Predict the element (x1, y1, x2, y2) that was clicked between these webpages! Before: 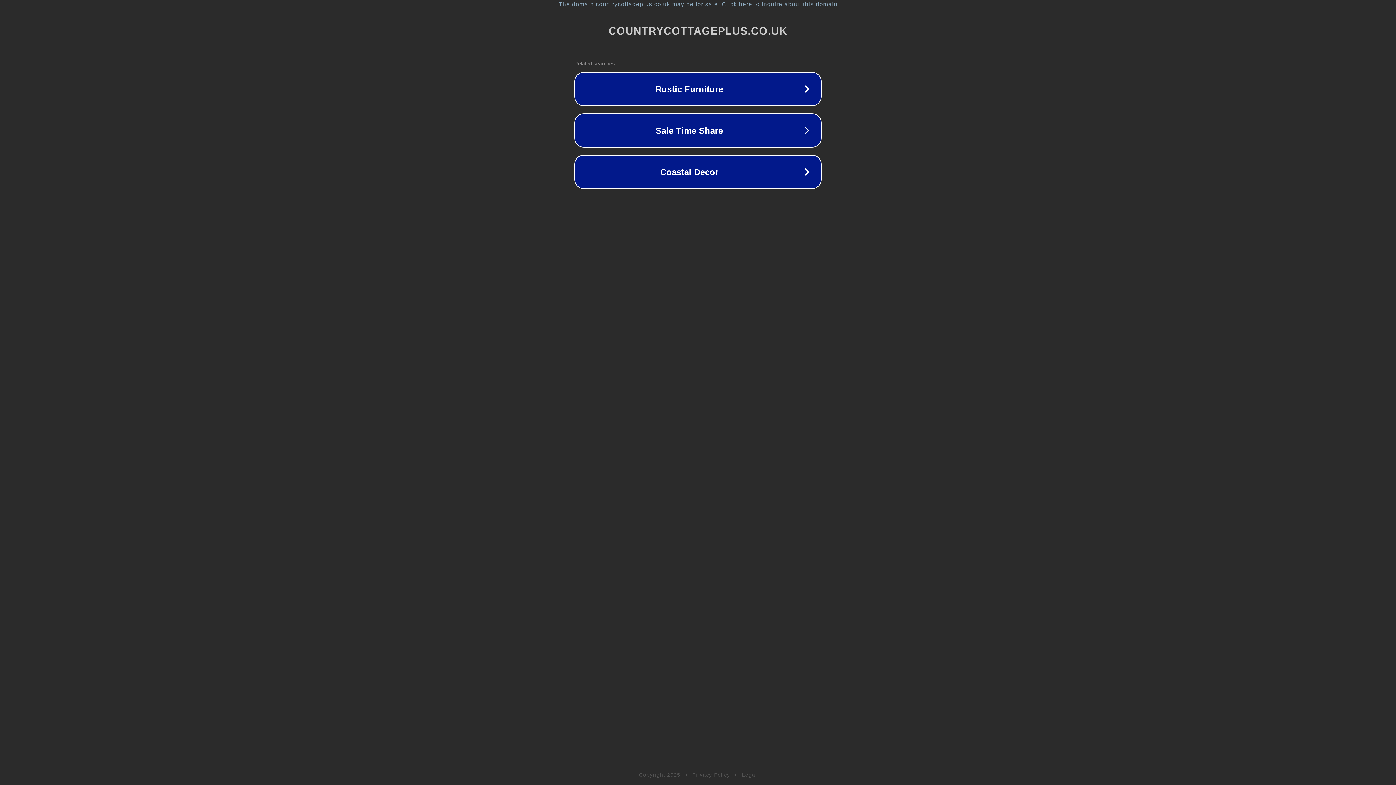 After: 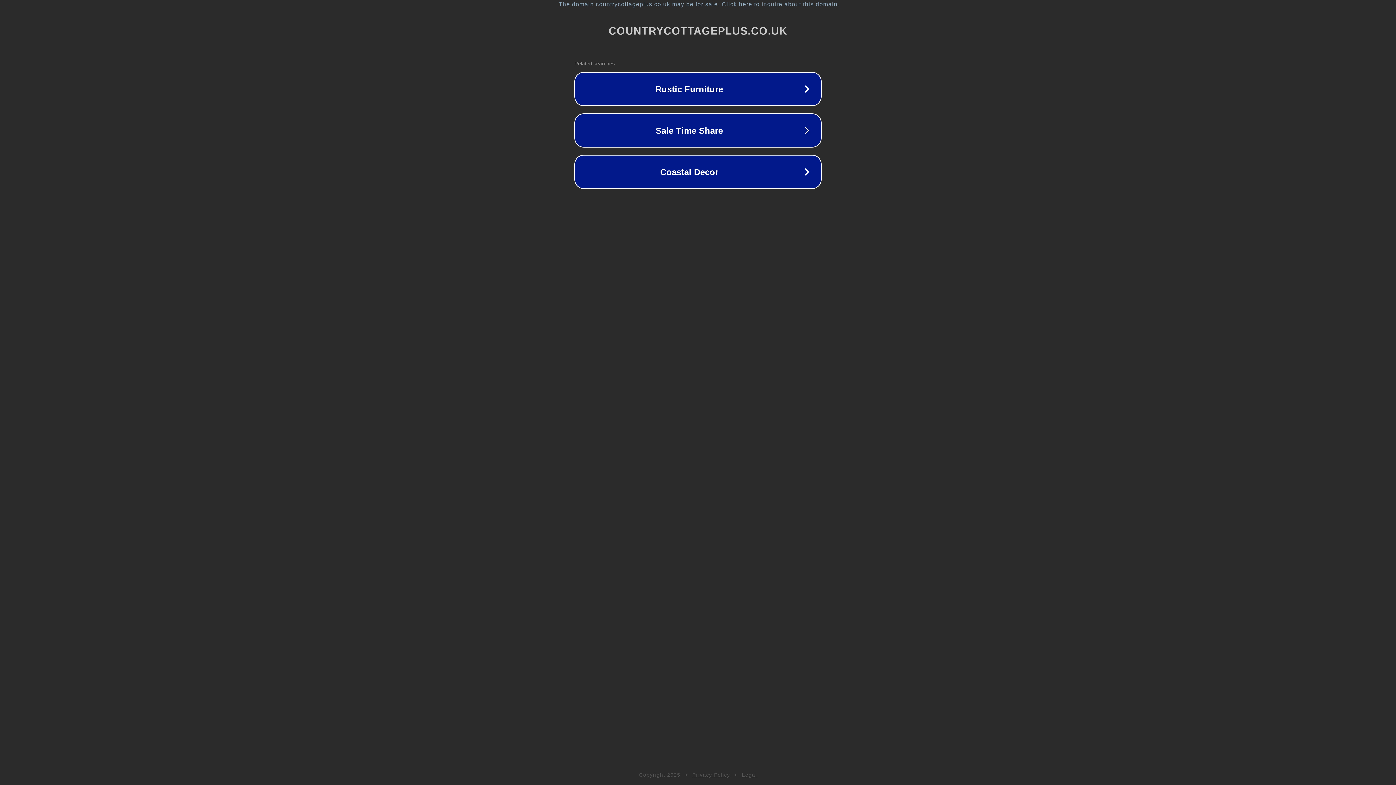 Action: bbox: (692, 772, 730, 778) label: Privacy Policy